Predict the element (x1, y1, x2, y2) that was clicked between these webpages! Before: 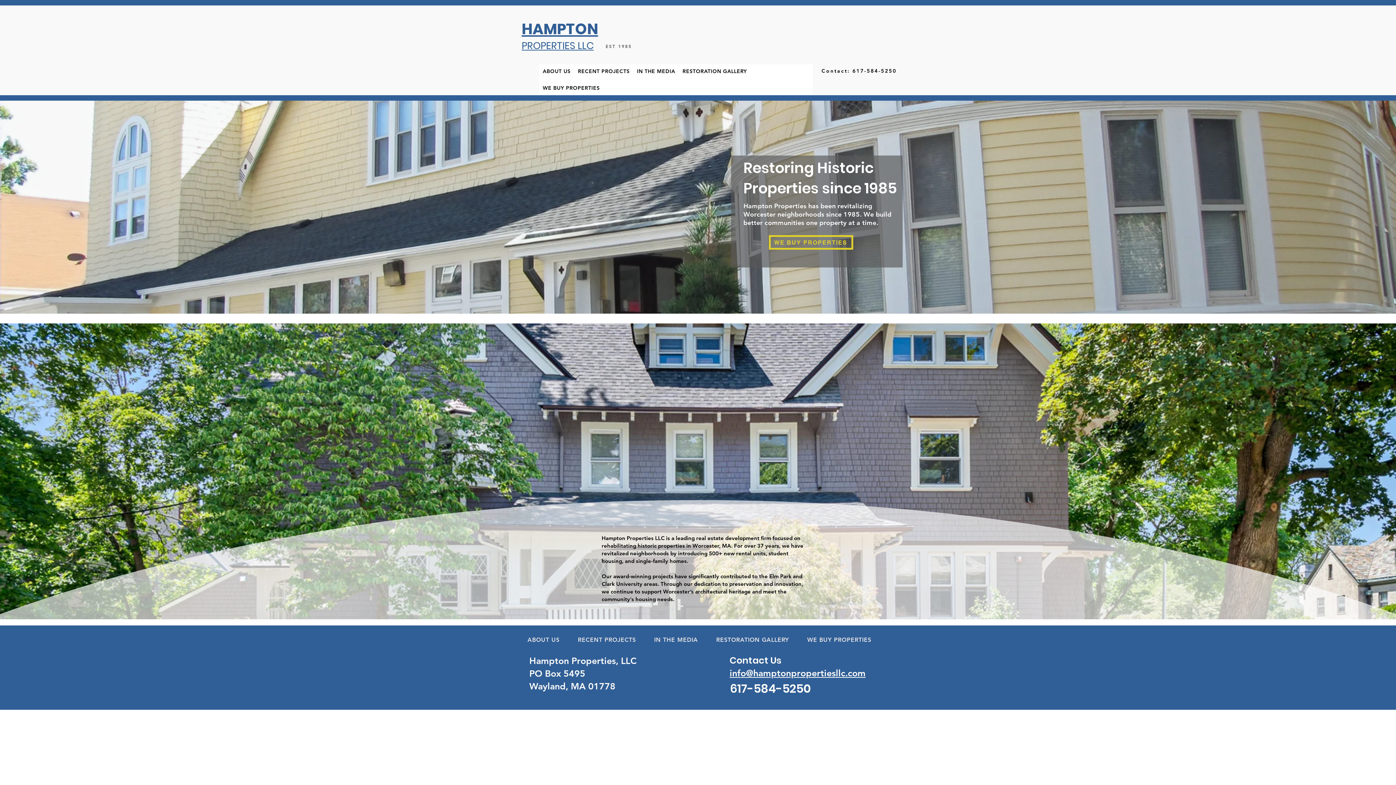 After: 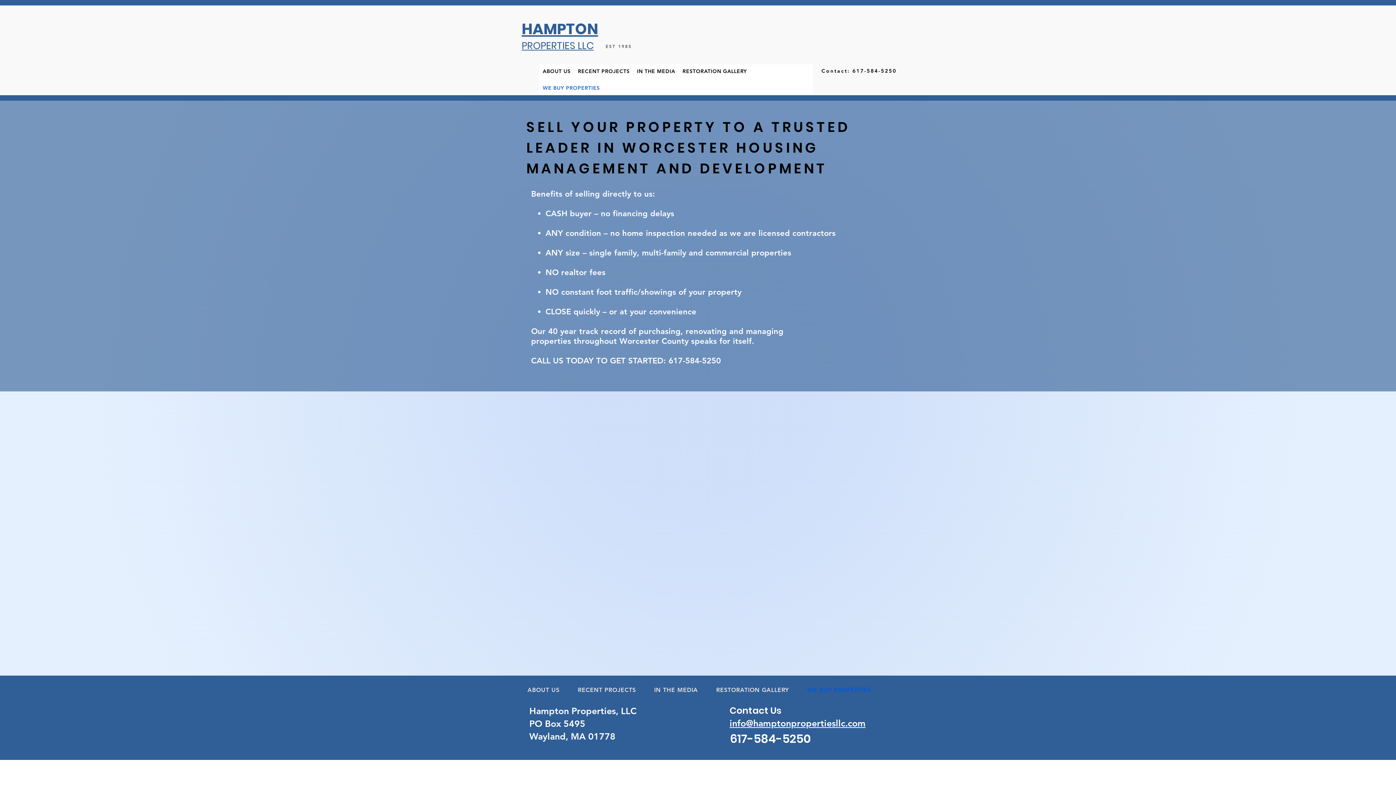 Action: bbox: (799, 633, 879, 647) label: WE BUY PROPERTIES